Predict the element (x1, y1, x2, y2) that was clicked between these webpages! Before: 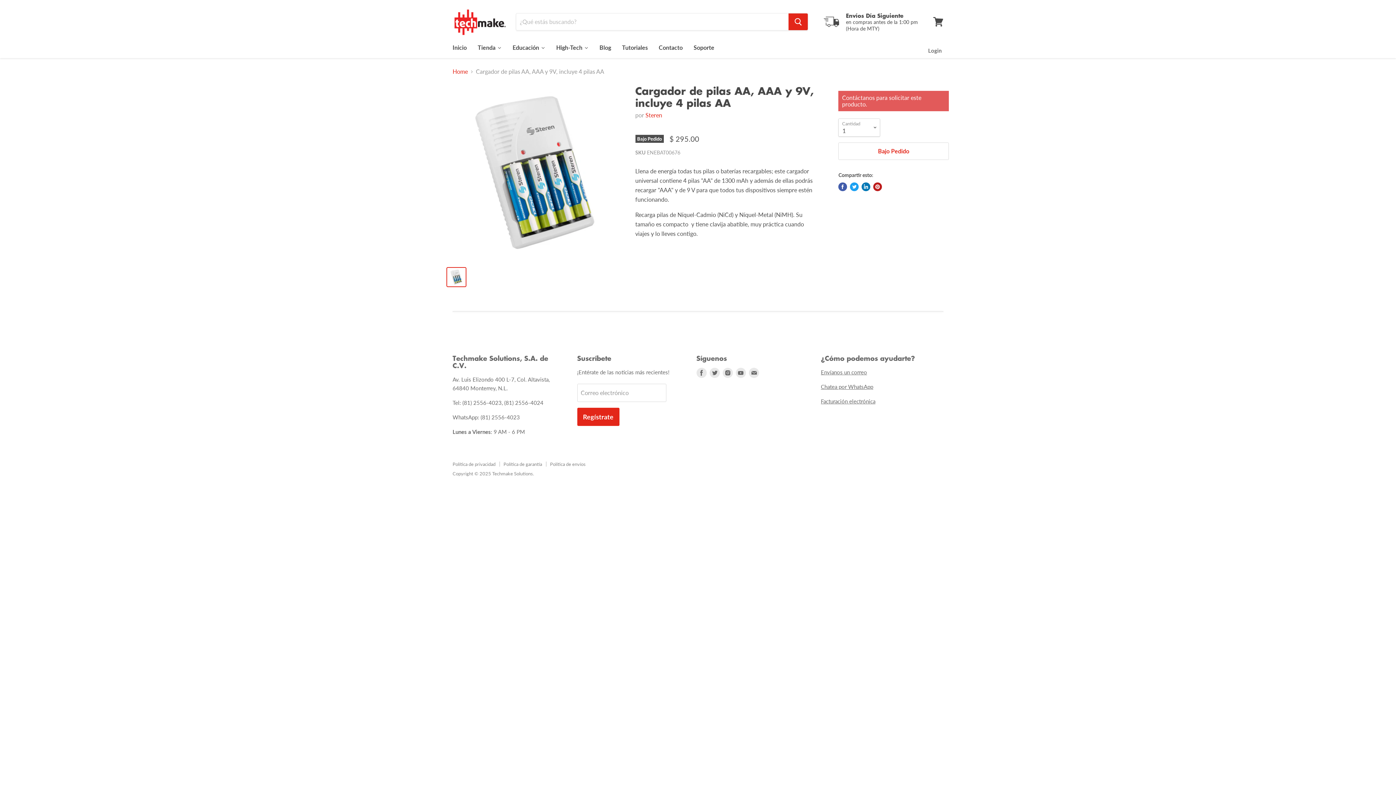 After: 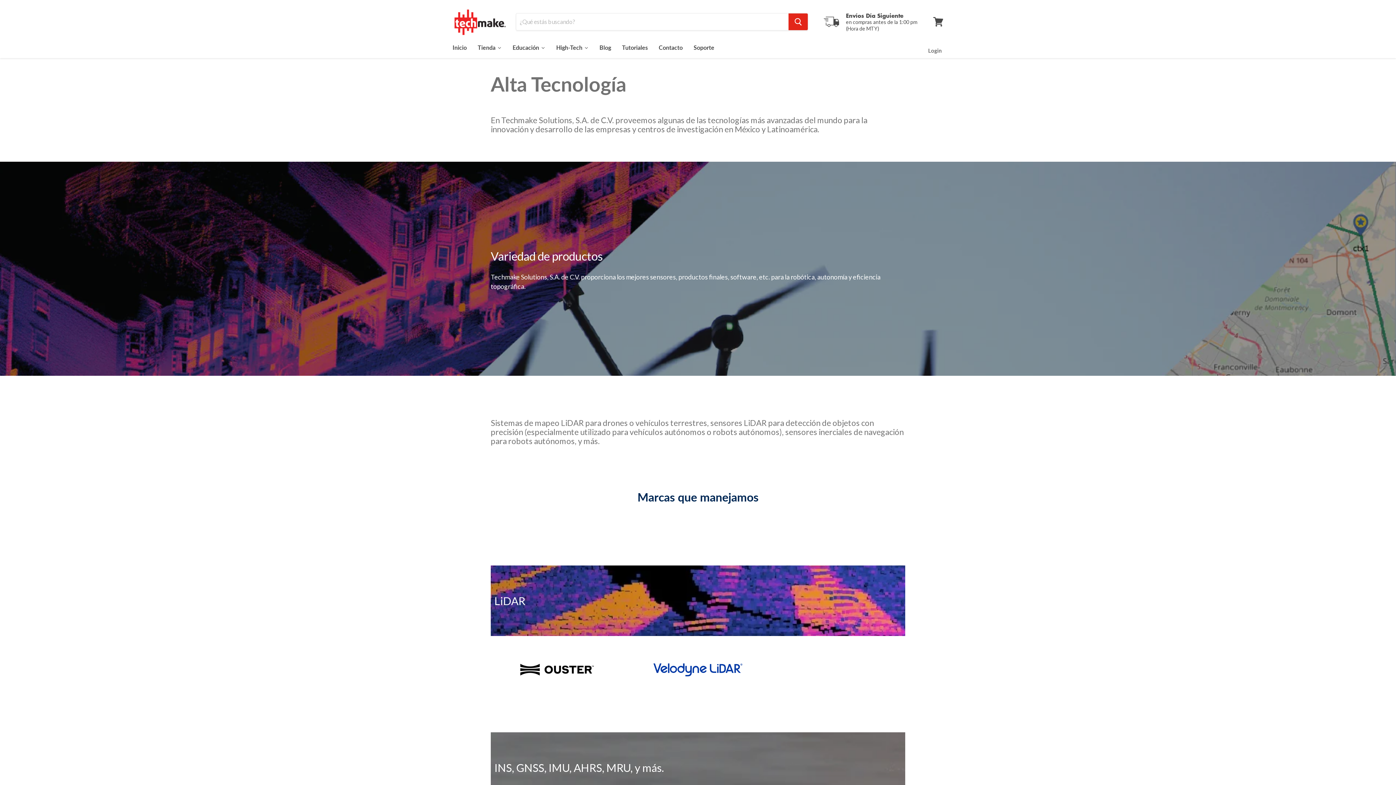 Action: label: High-Tech bbox: (550, 40, 594, 55)